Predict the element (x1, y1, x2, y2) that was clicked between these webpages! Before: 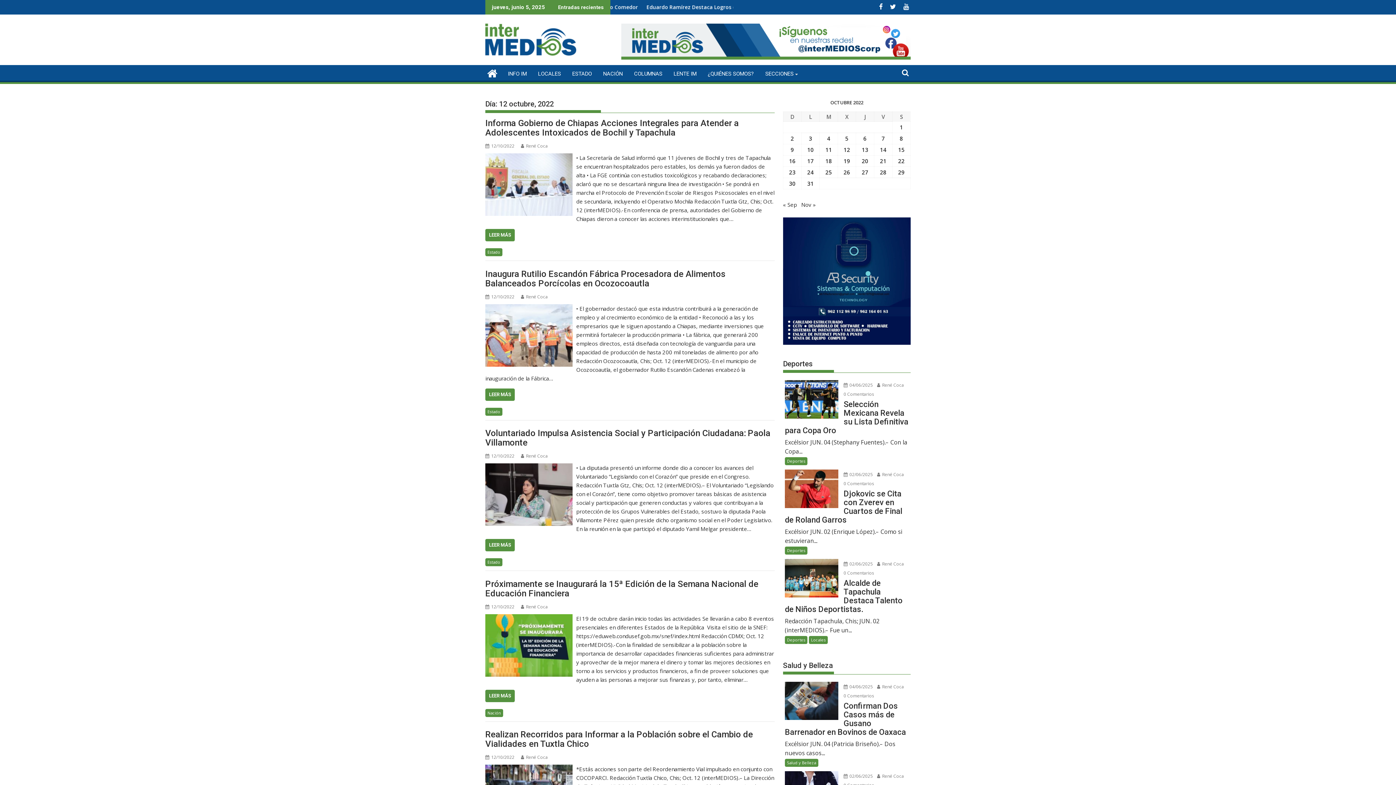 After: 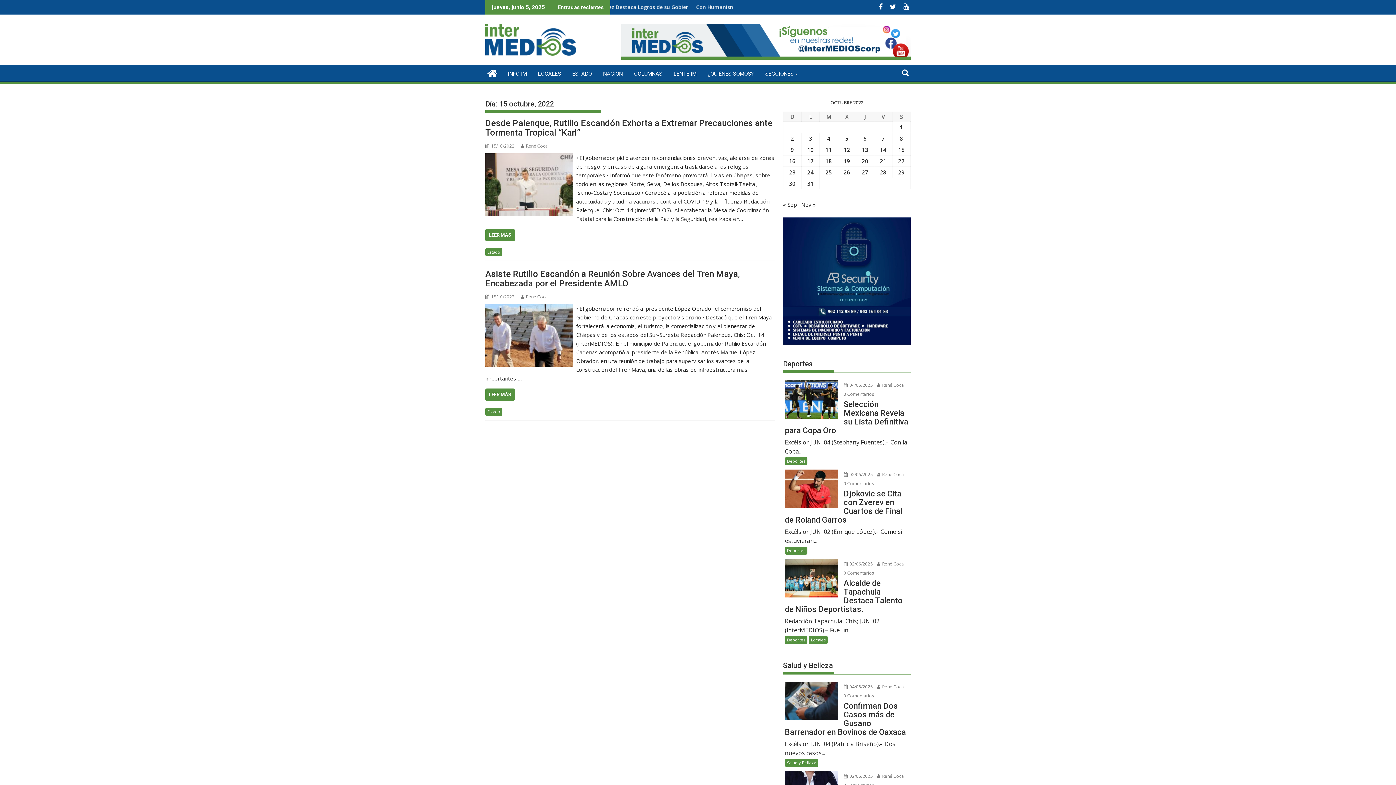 Action: label: Entradas publicadas el 15 October, 2022 bbox: (898, 146, 904, 153)